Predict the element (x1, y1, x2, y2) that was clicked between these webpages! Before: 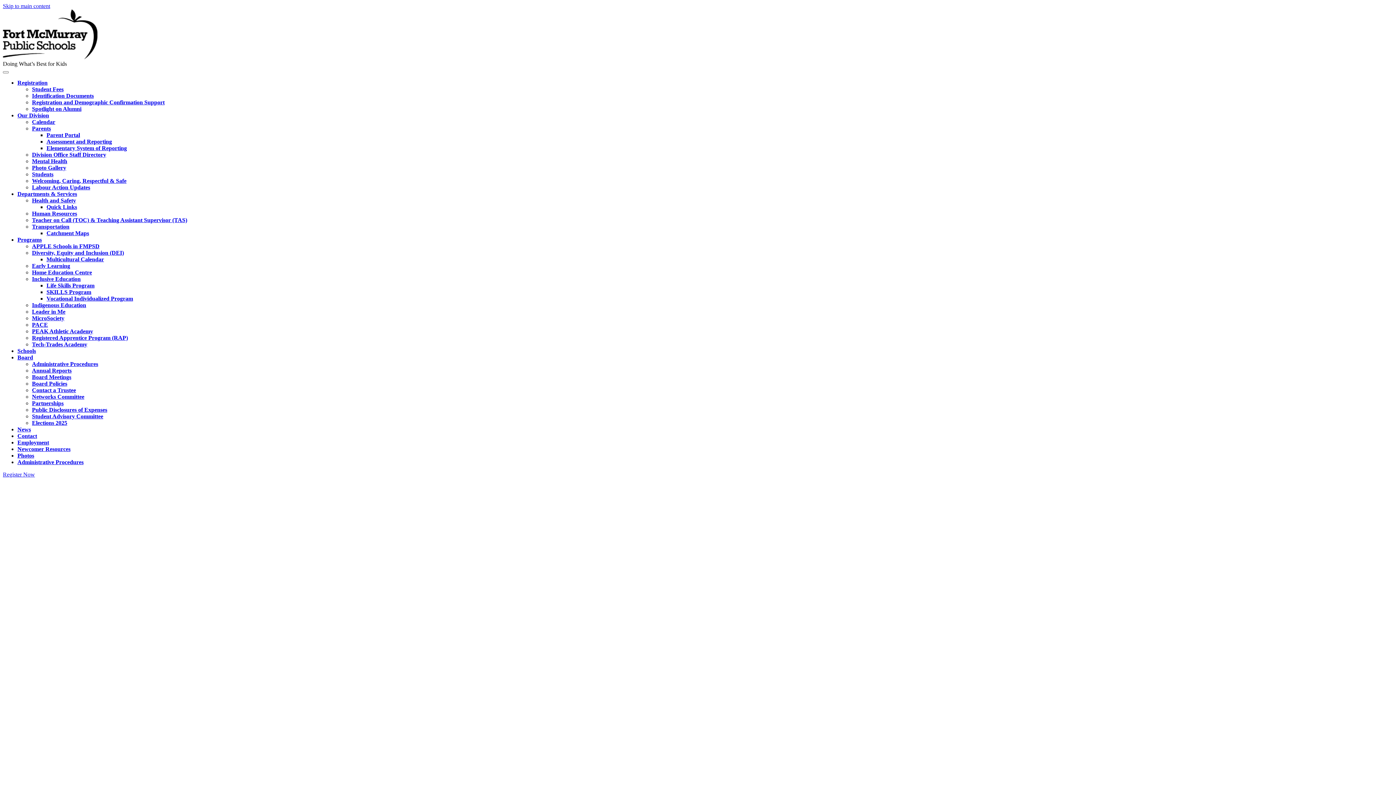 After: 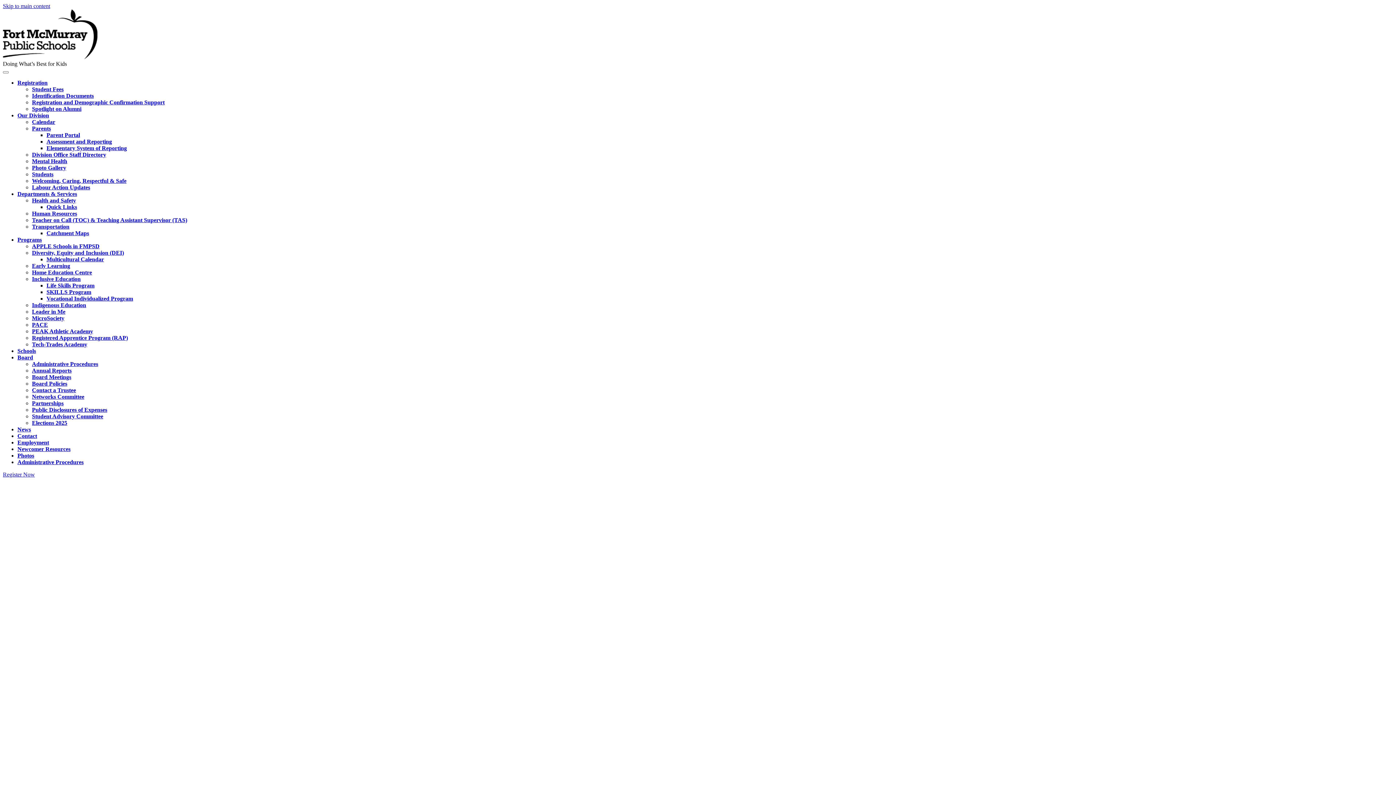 Action: bbox: (17, 236, 41, 242) label: Programs